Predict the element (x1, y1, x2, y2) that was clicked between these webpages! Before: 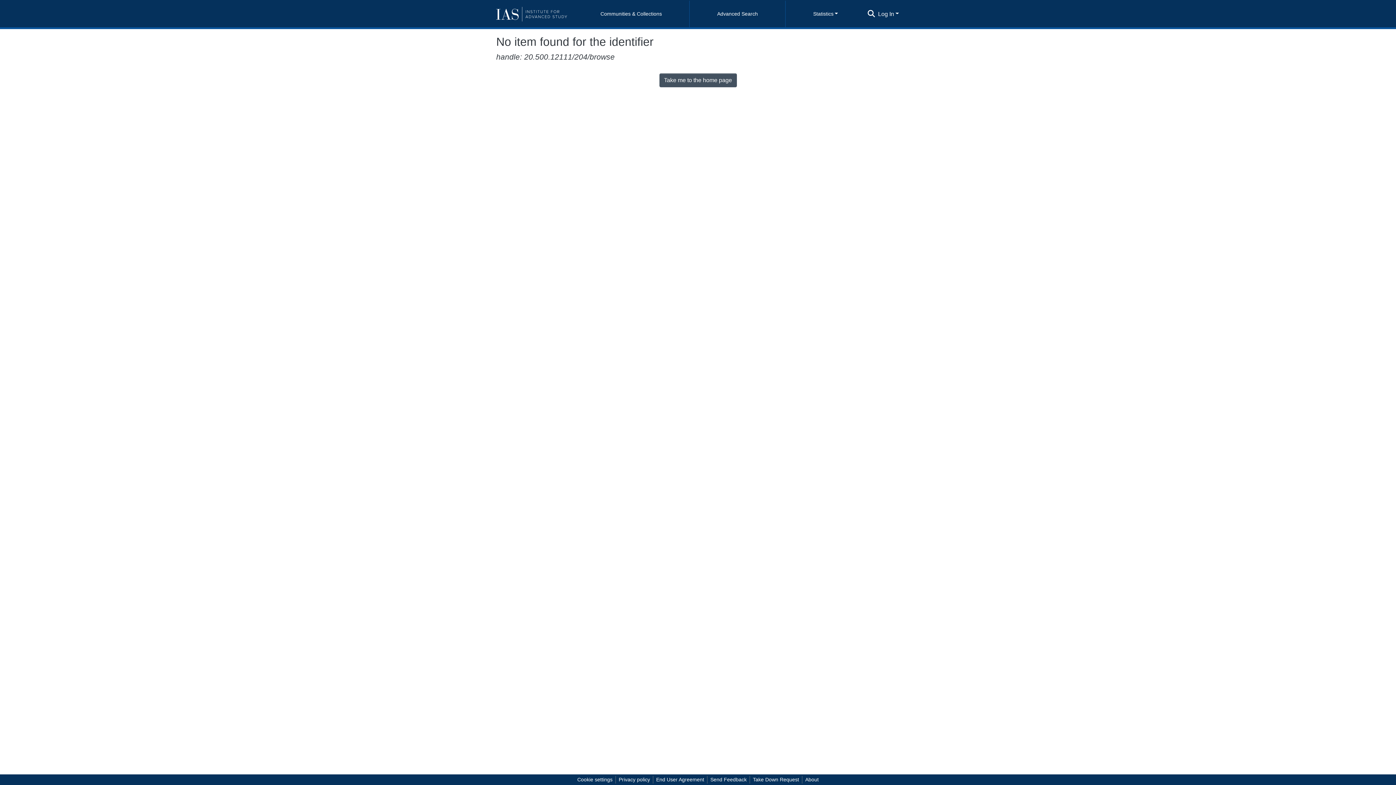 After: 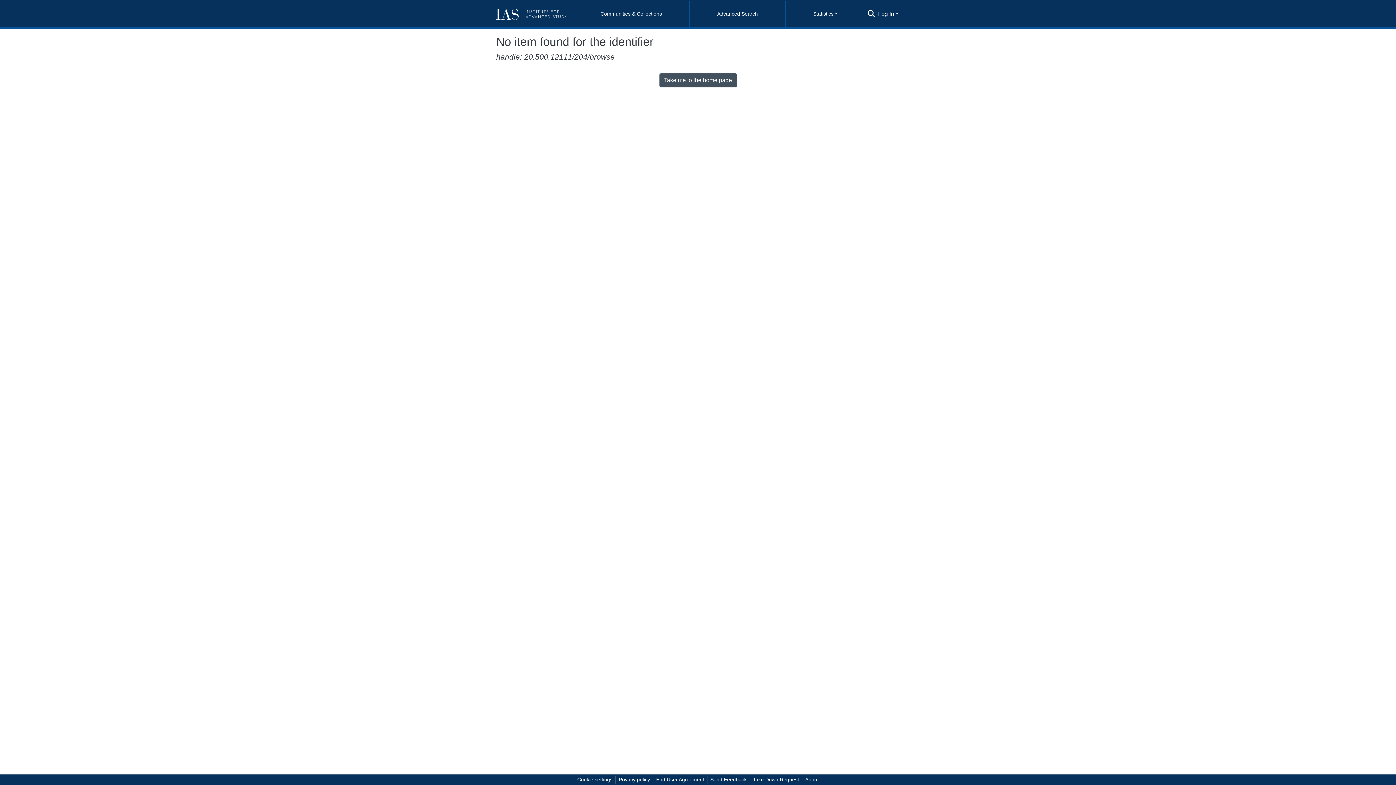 Action: bbox: (574, 776, 615, 784) label: Cookie settings